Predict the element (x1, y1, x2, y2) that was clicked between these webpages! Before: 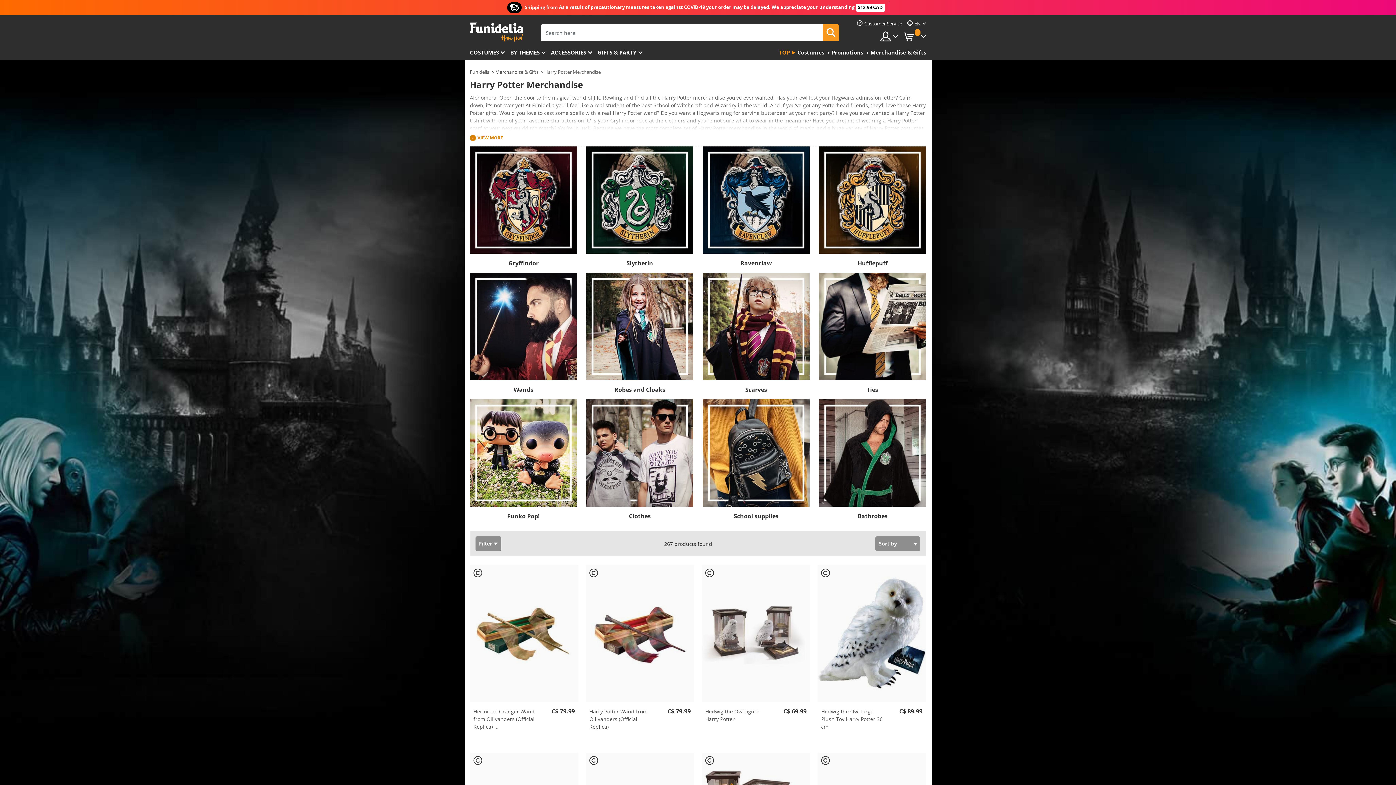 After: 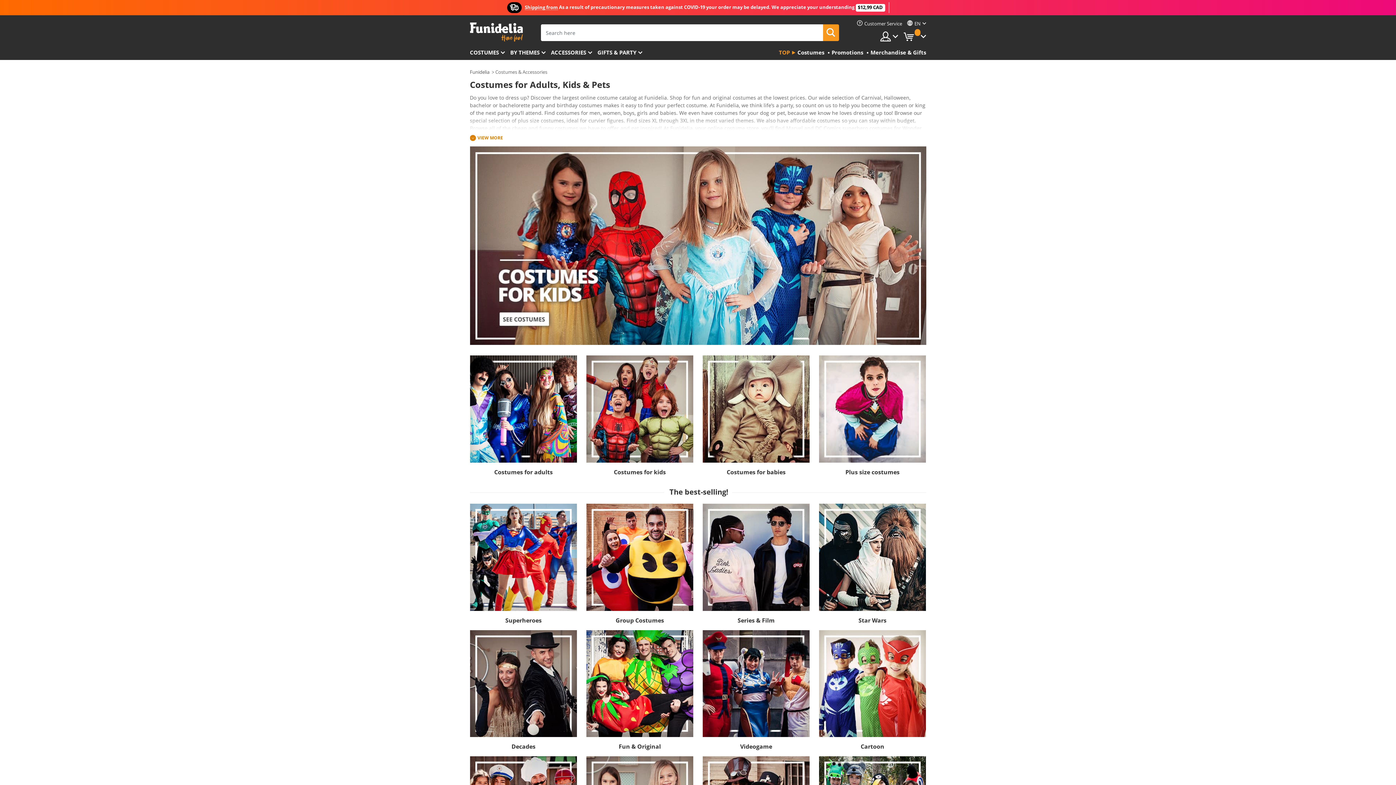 Action: label: Costumes bbox: (795, 46, 824, 60)